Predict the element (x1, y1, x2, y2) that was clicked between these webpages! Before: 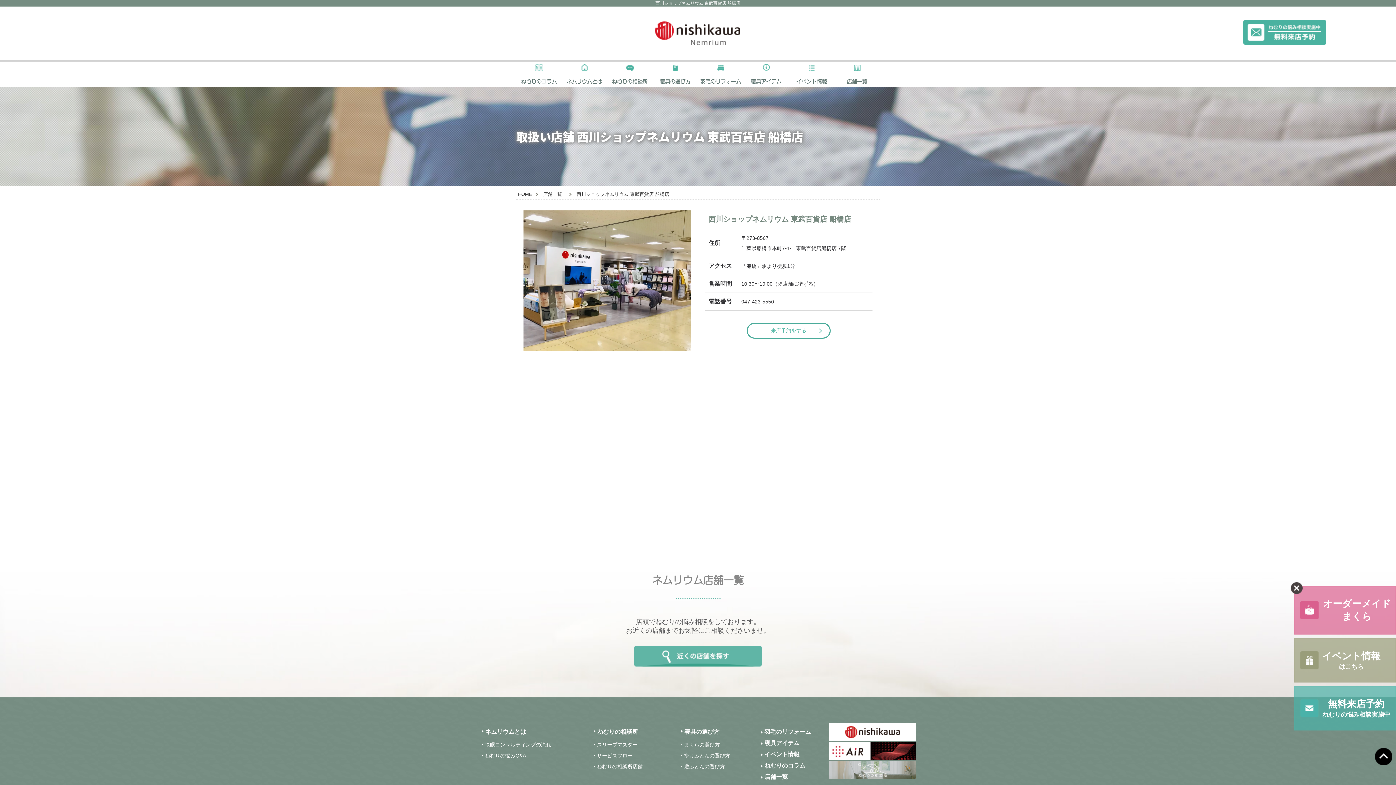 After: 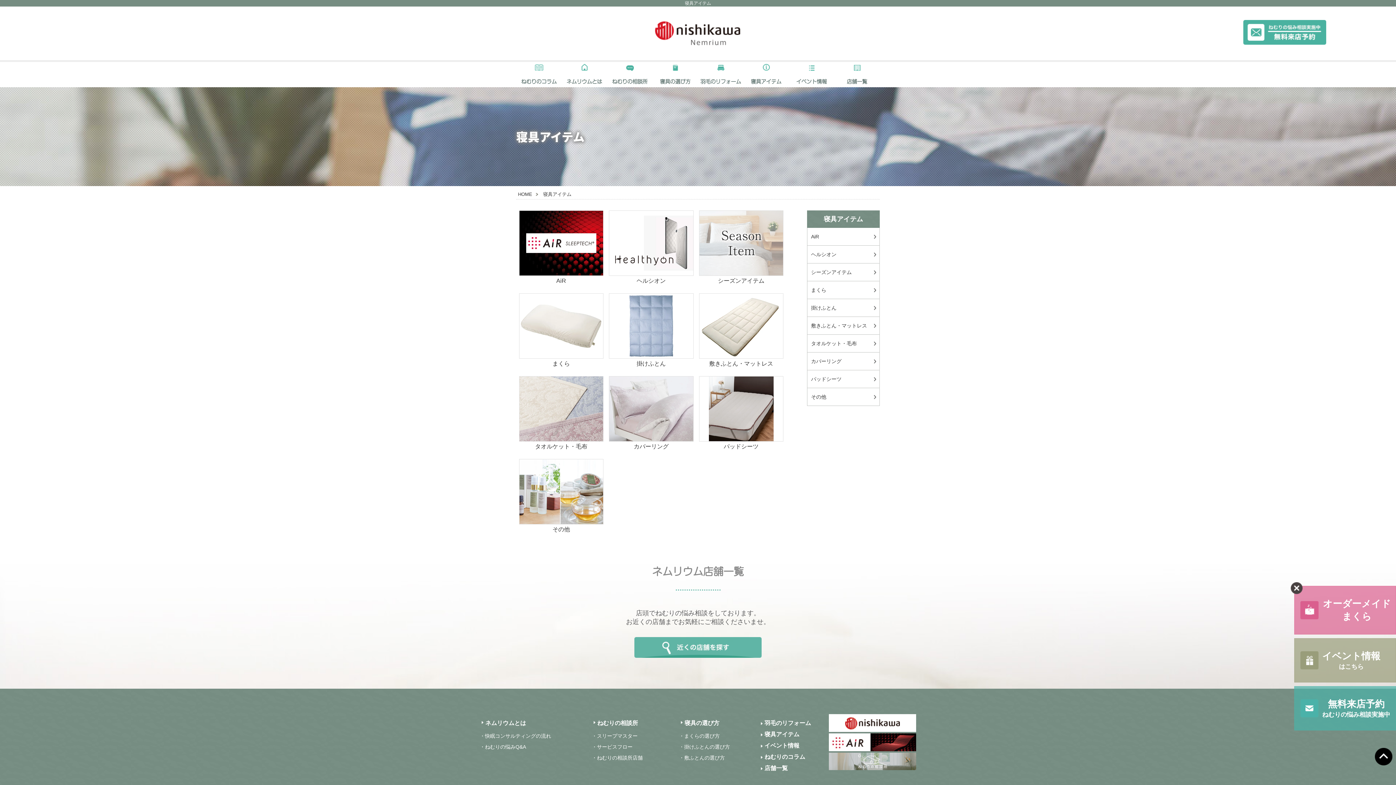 Action: bbox: (743, 61, 789, 87) label: 寝具アイテム